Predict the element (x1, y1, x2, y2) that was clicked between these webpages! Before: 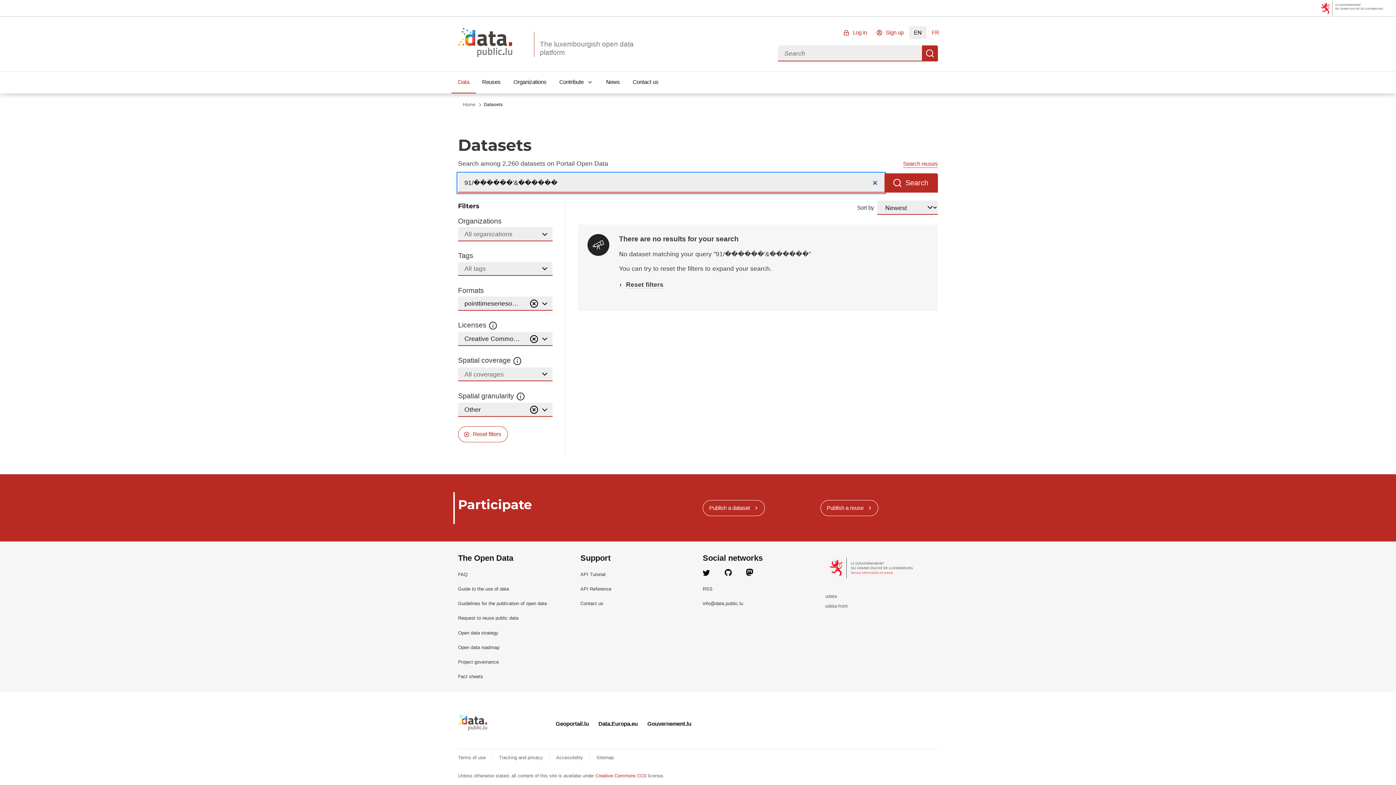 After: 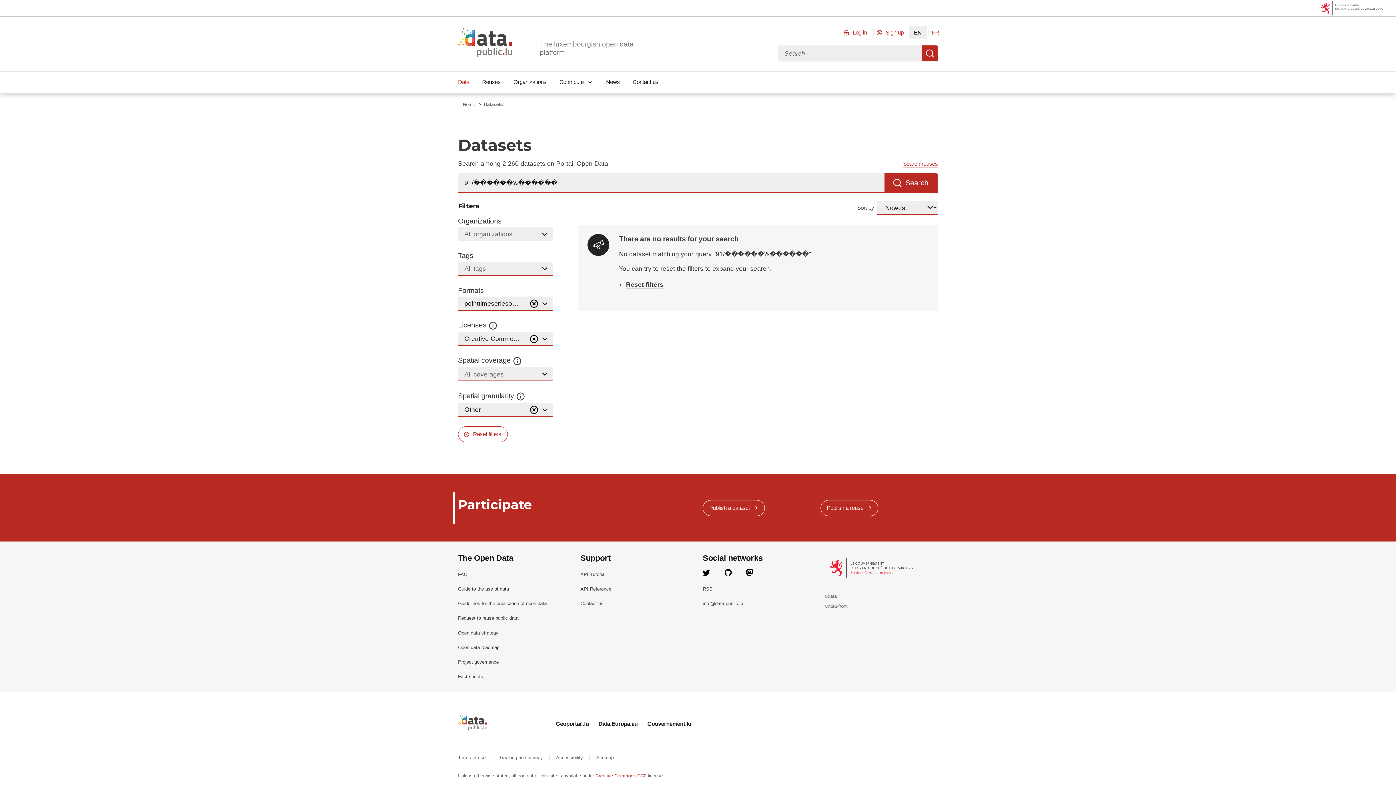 Action: label: EN bbox: (909, 26, 926, 39)